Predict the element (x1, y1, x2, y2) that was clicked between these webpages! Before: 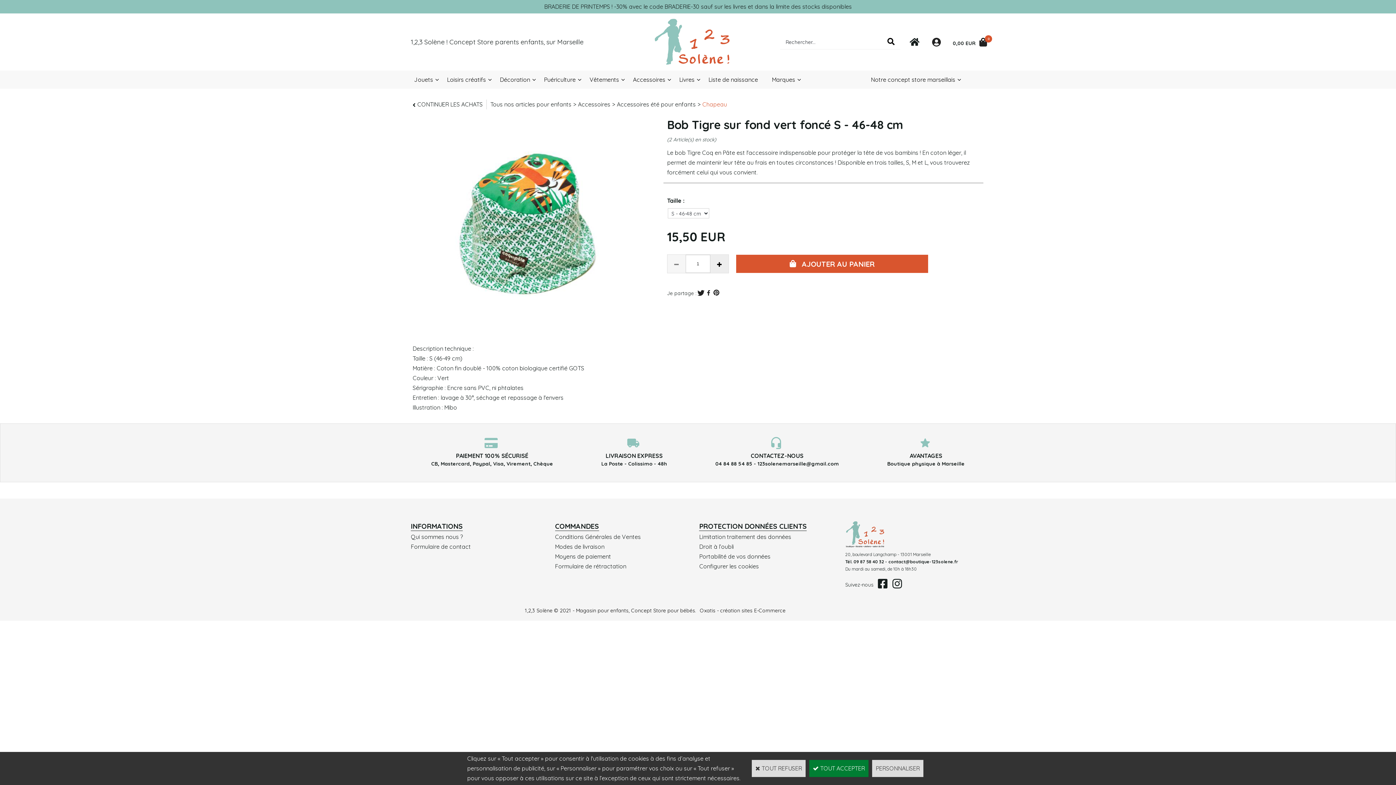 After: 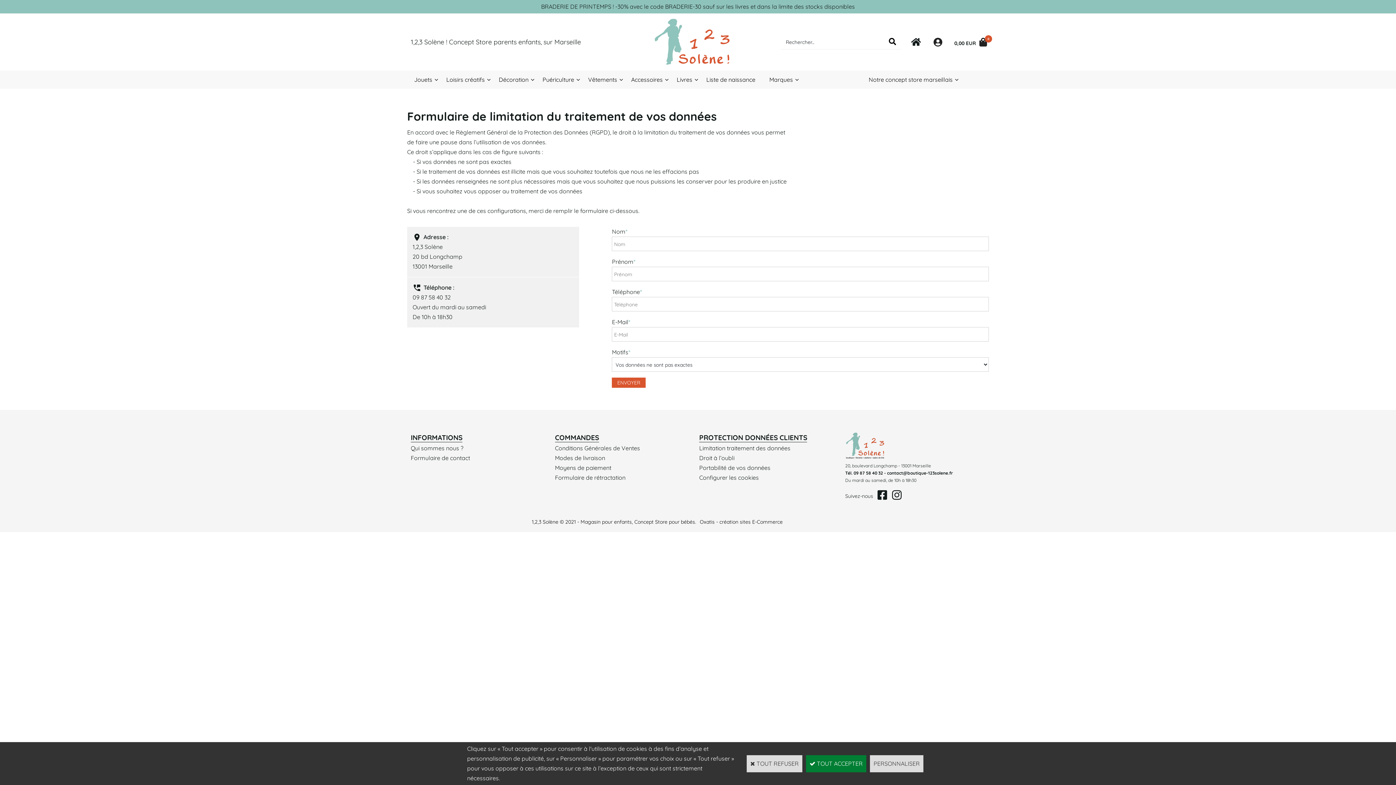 Action: label: Limitation traitement des données bbox: (699, 533, 791, 540)